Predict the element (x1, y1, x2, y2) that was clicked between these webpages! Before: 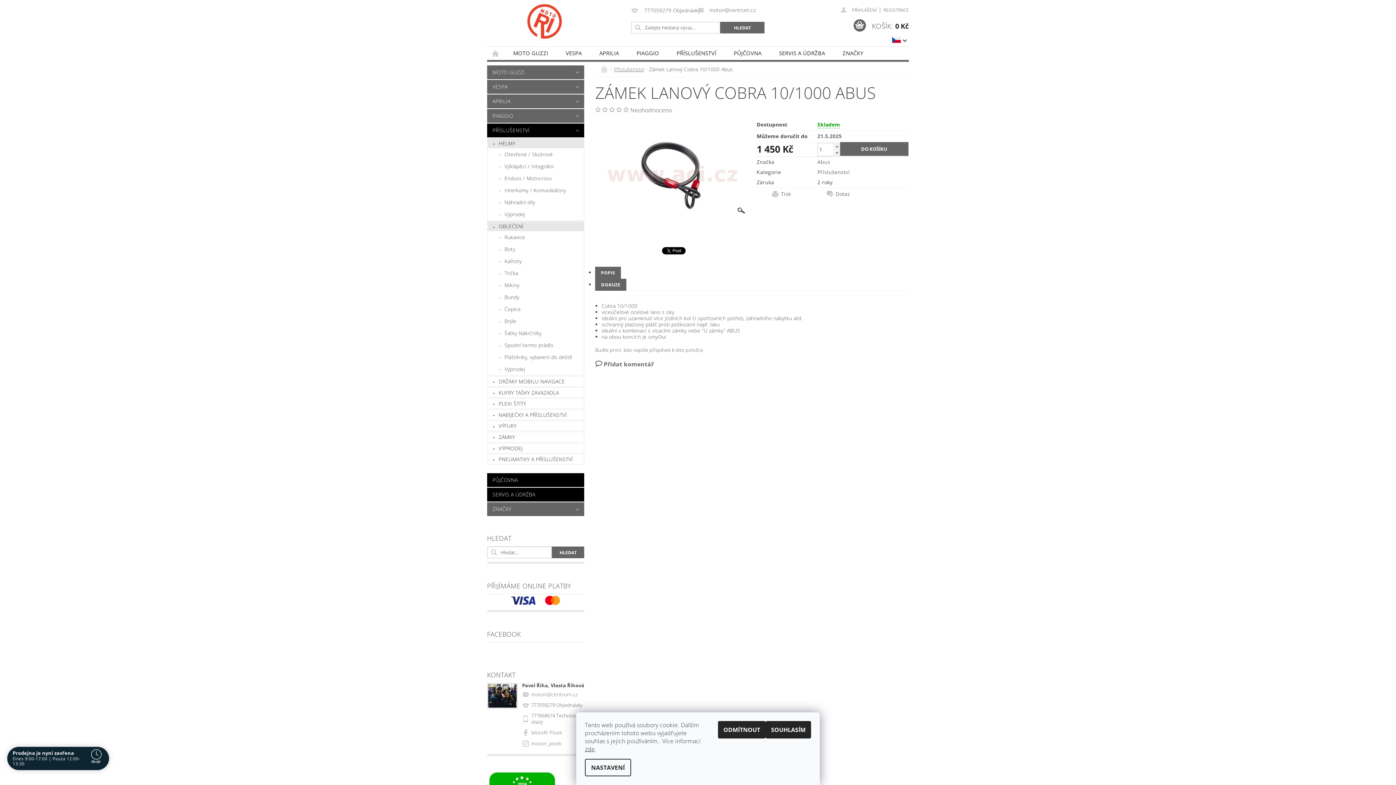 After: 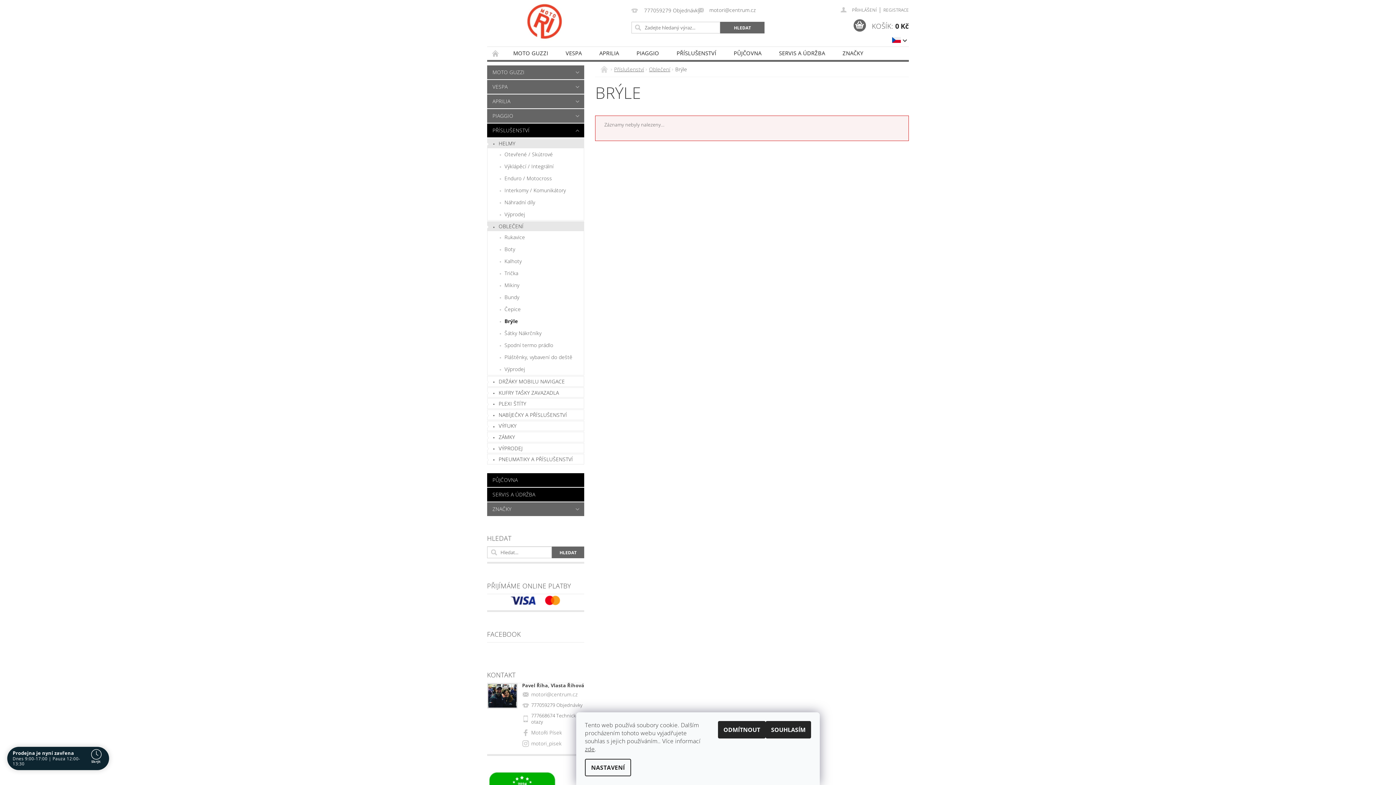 Action: bbox: (487, 315, 584, 327) label: Brýle